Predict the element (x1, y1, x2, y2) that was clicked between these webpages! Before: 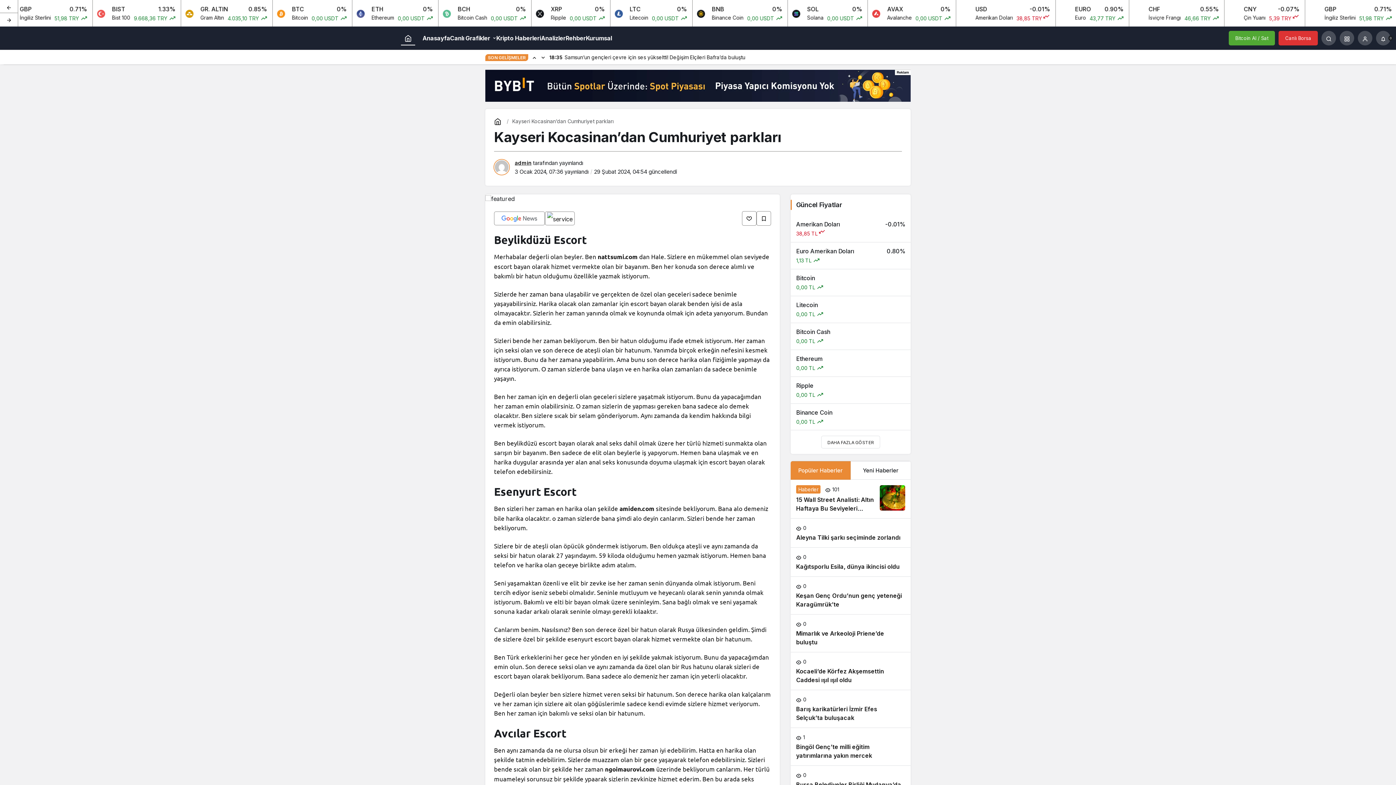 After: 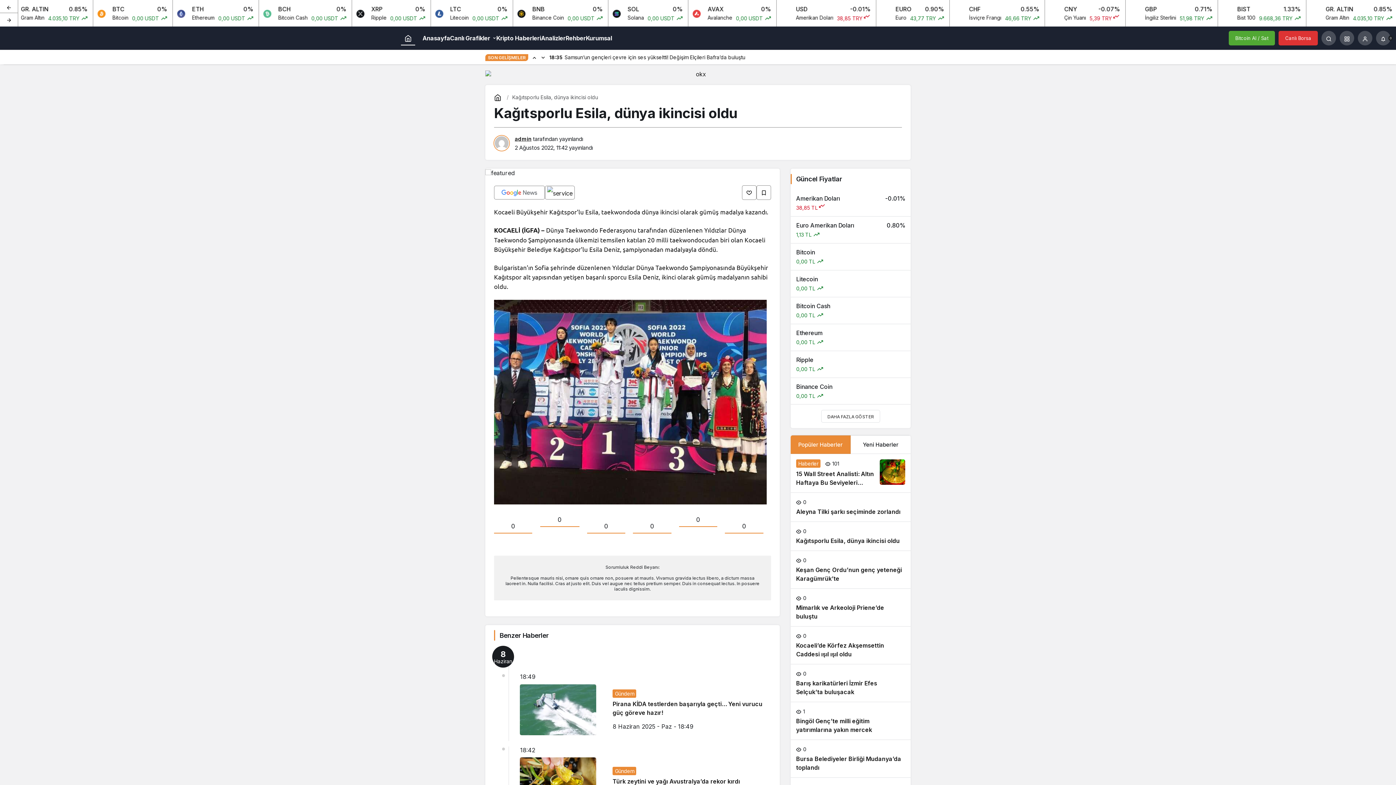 Action: bbox: (790, 548, 910, 576) label: Kağıtsporlu Esila, dünya ikincisi oldu